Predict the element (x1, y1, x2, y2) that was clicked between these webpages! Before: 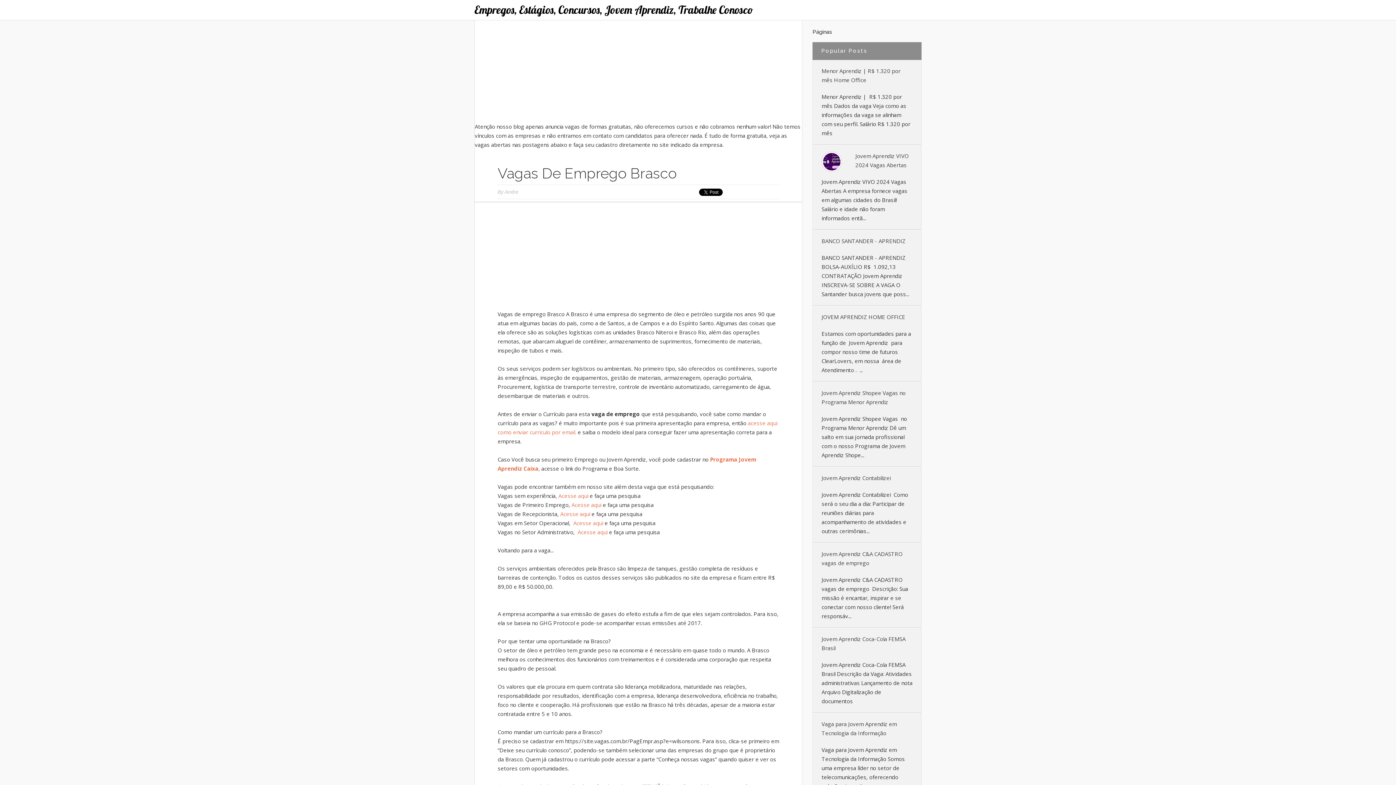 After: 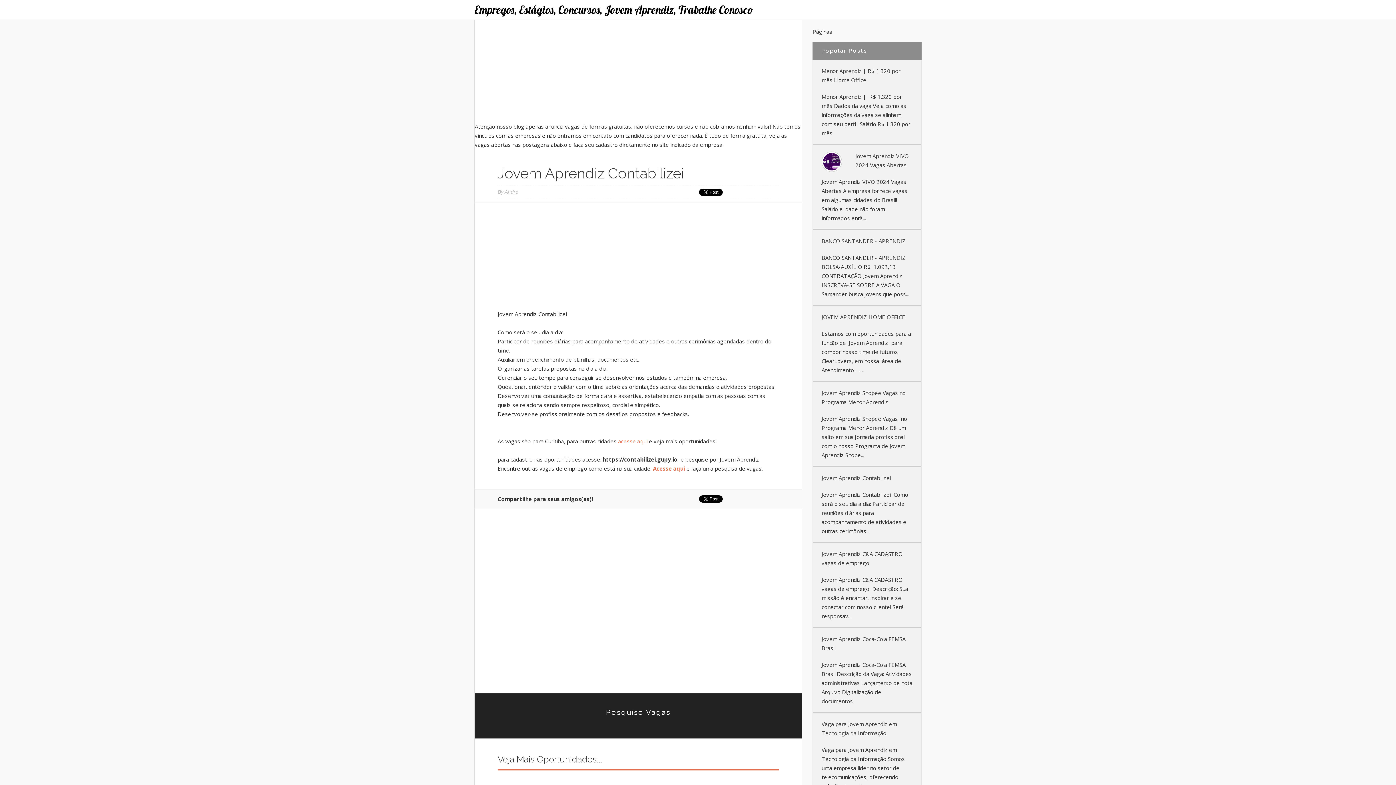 Action: bbox: (813, 467, 921, 489) label: Jovem Aprendiz Contabilizei